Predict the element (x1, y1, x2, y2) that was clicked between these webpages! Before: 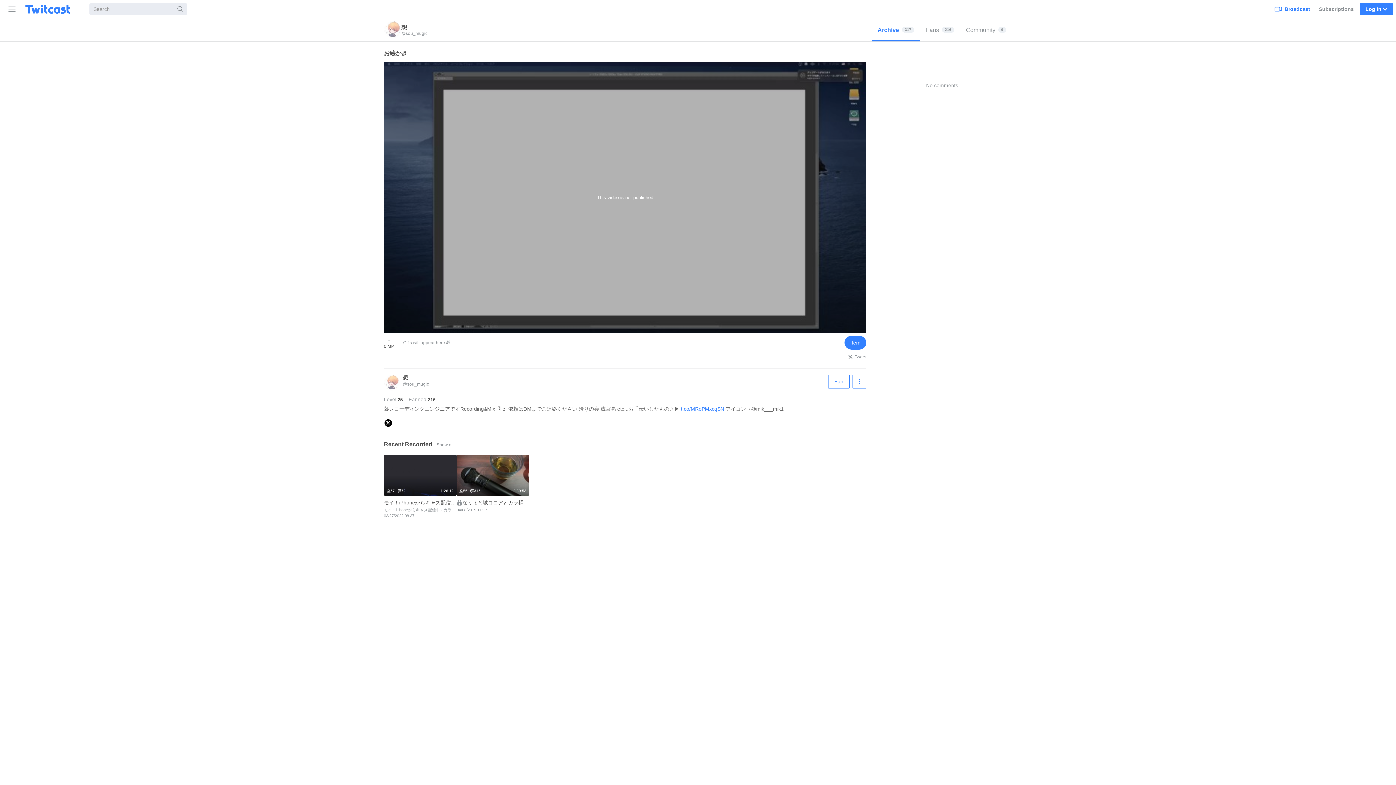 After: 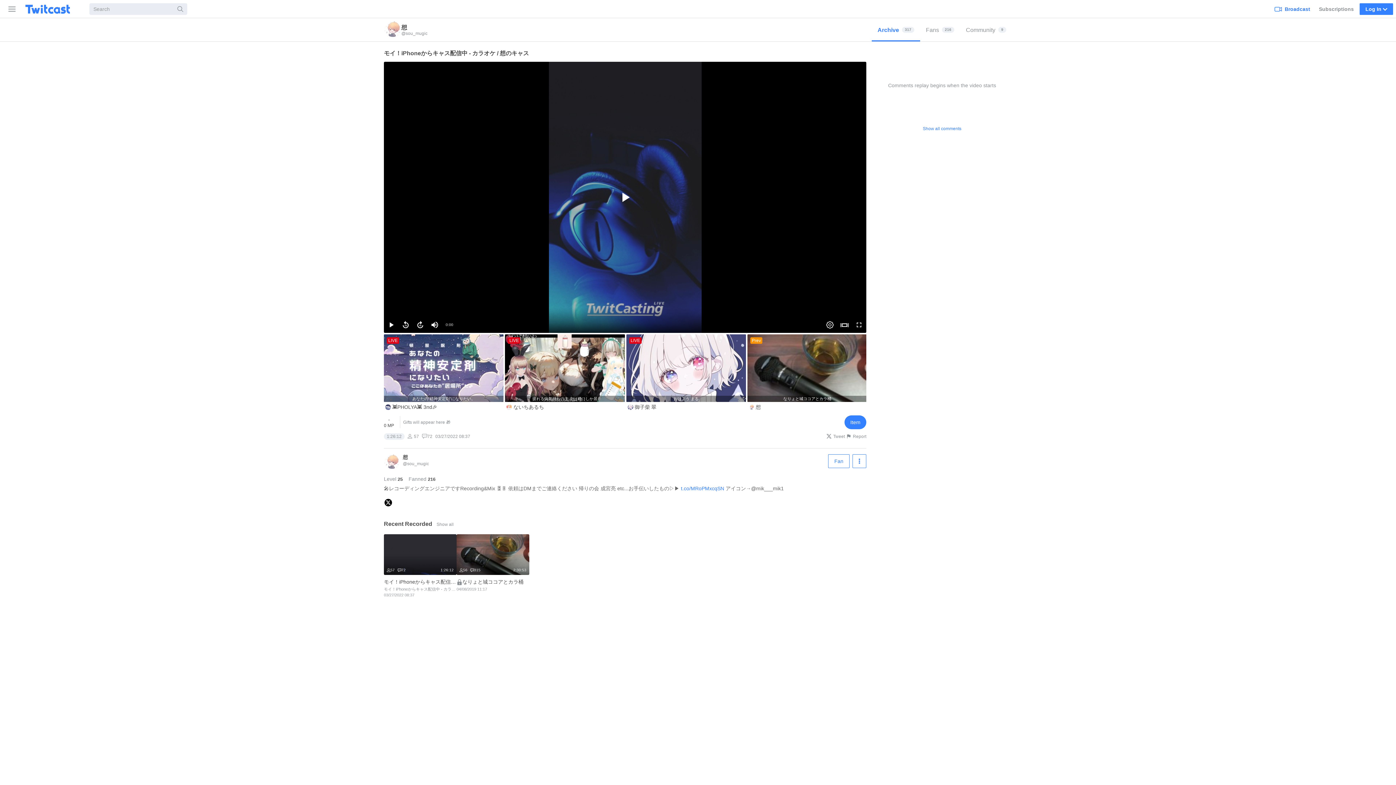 Action: label: 1:26:12
57
72
モイ！iPhoneからキャス配信中 - カラオケ / 想のキャス 
モイ！iPhoneからキャス配信中 - カラオケ
03/27/2022 08:37 bbox: (384, 455, 456, 521)